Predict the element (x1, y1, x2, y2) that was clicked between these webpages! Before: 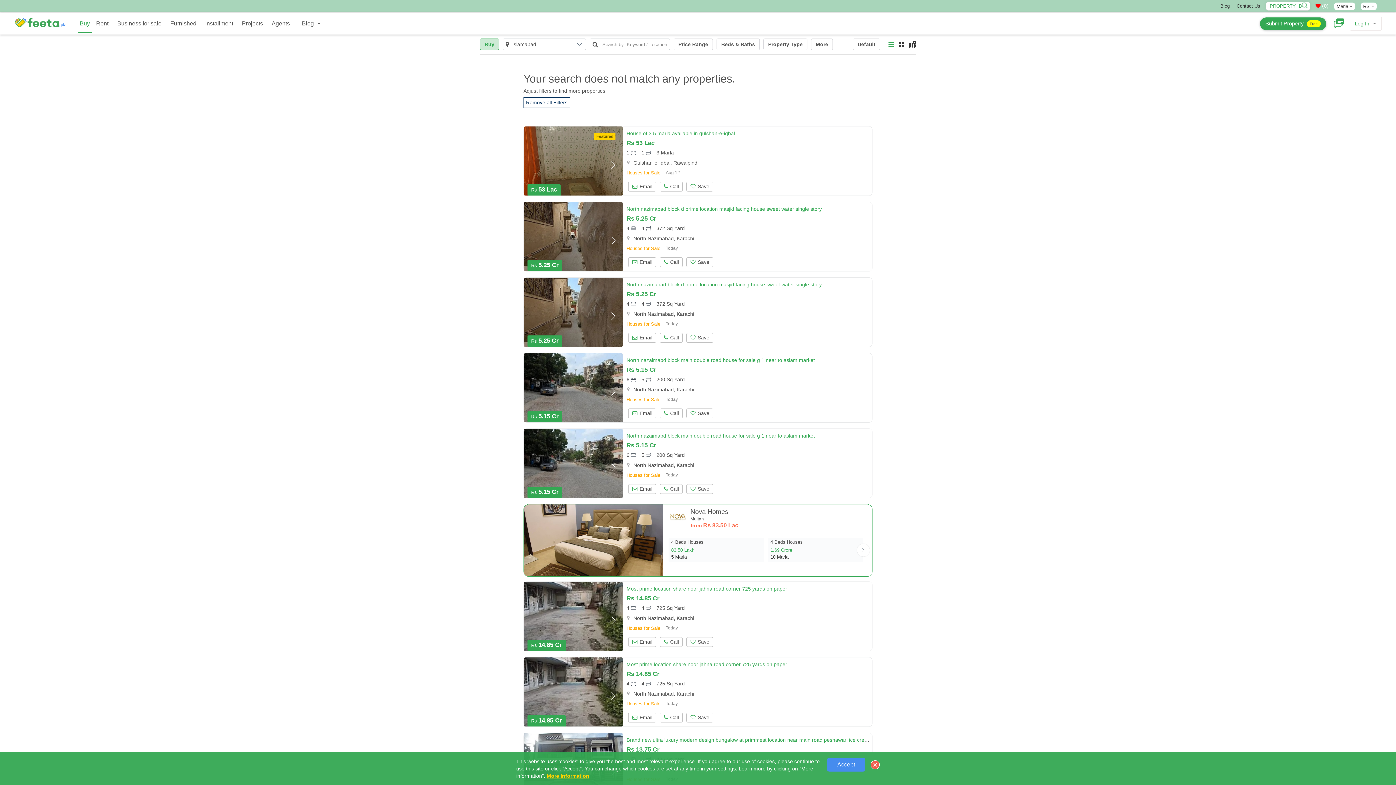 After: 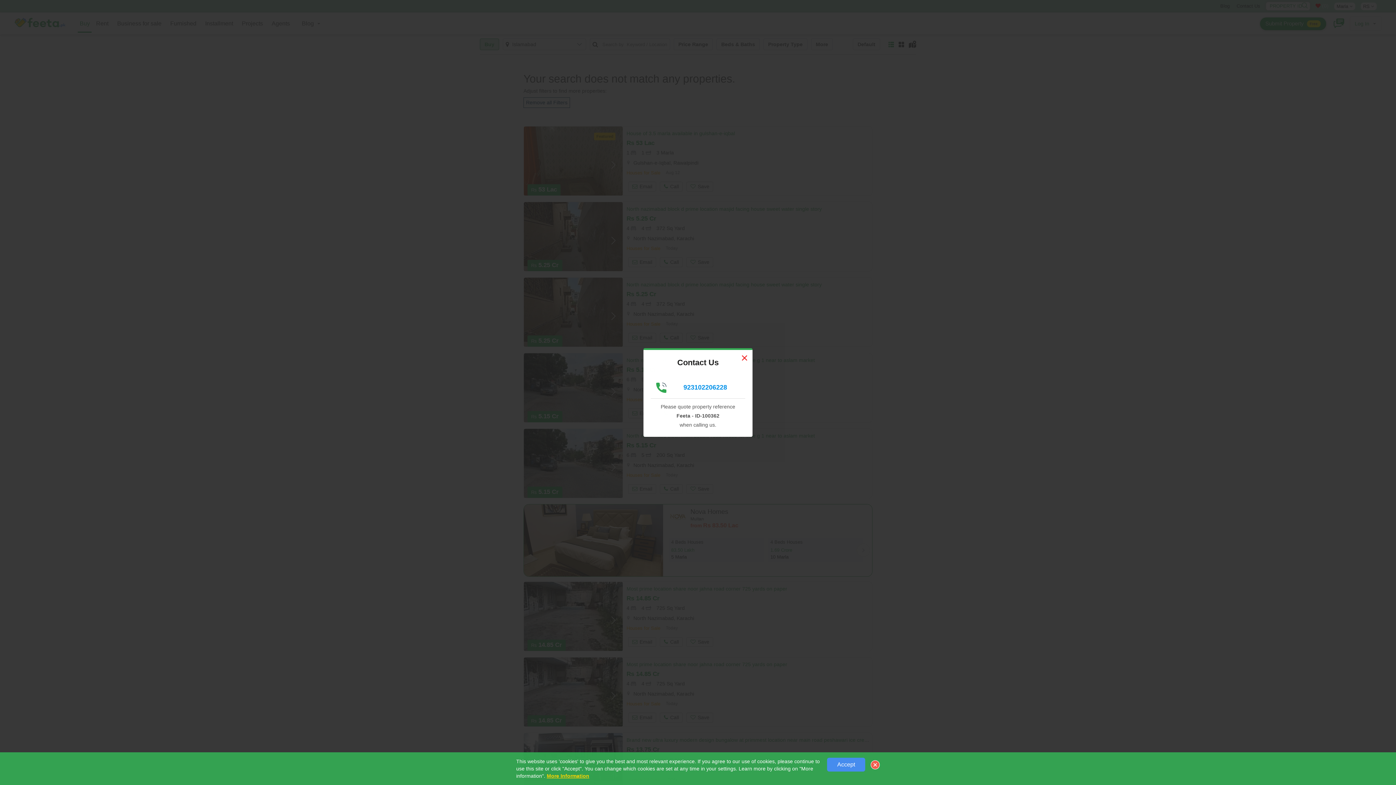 Action: label:  Call bbox: (660, 408, 683, 418)